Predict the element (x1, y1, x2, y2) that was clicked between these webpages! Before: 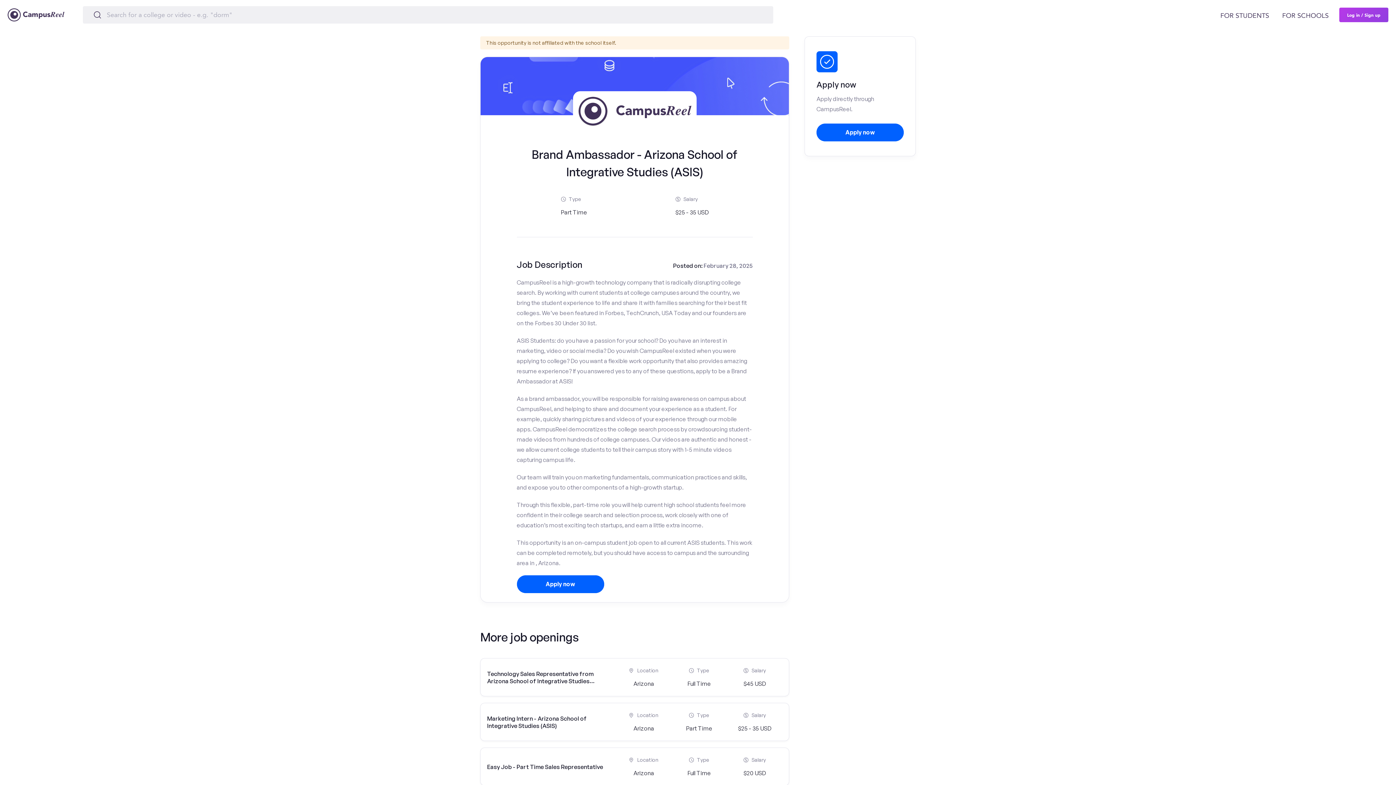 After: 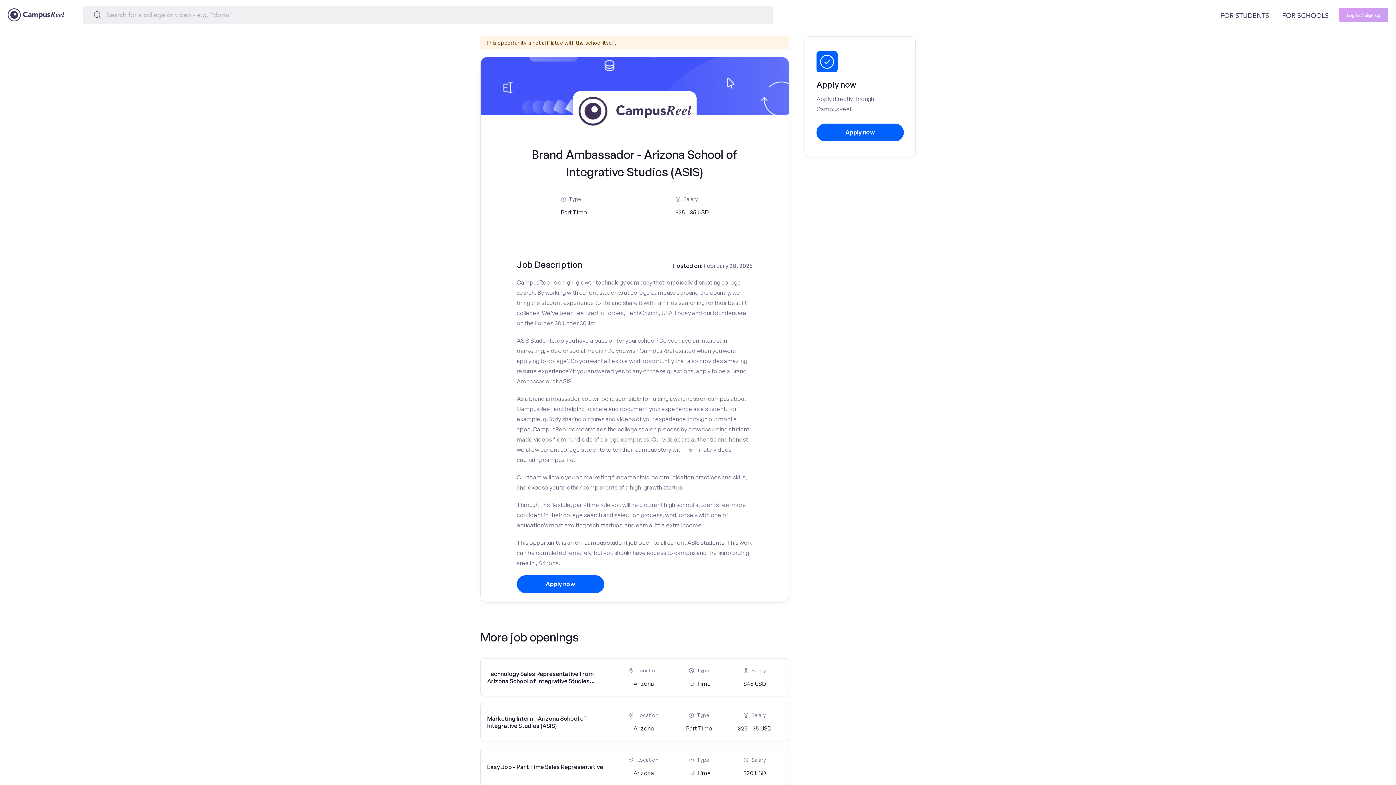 Action: label: Log in / Sign up bbox: (1339, 7, 1388, 22)